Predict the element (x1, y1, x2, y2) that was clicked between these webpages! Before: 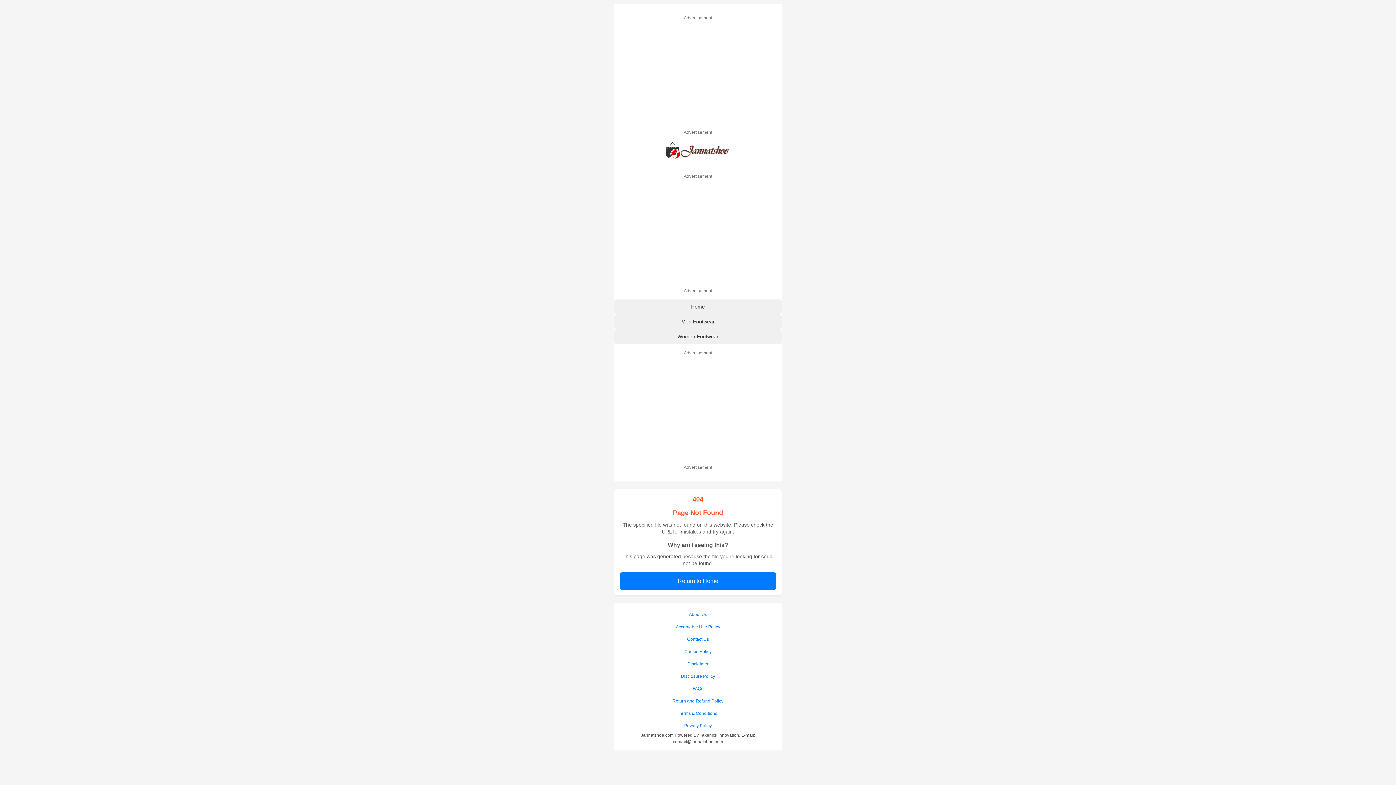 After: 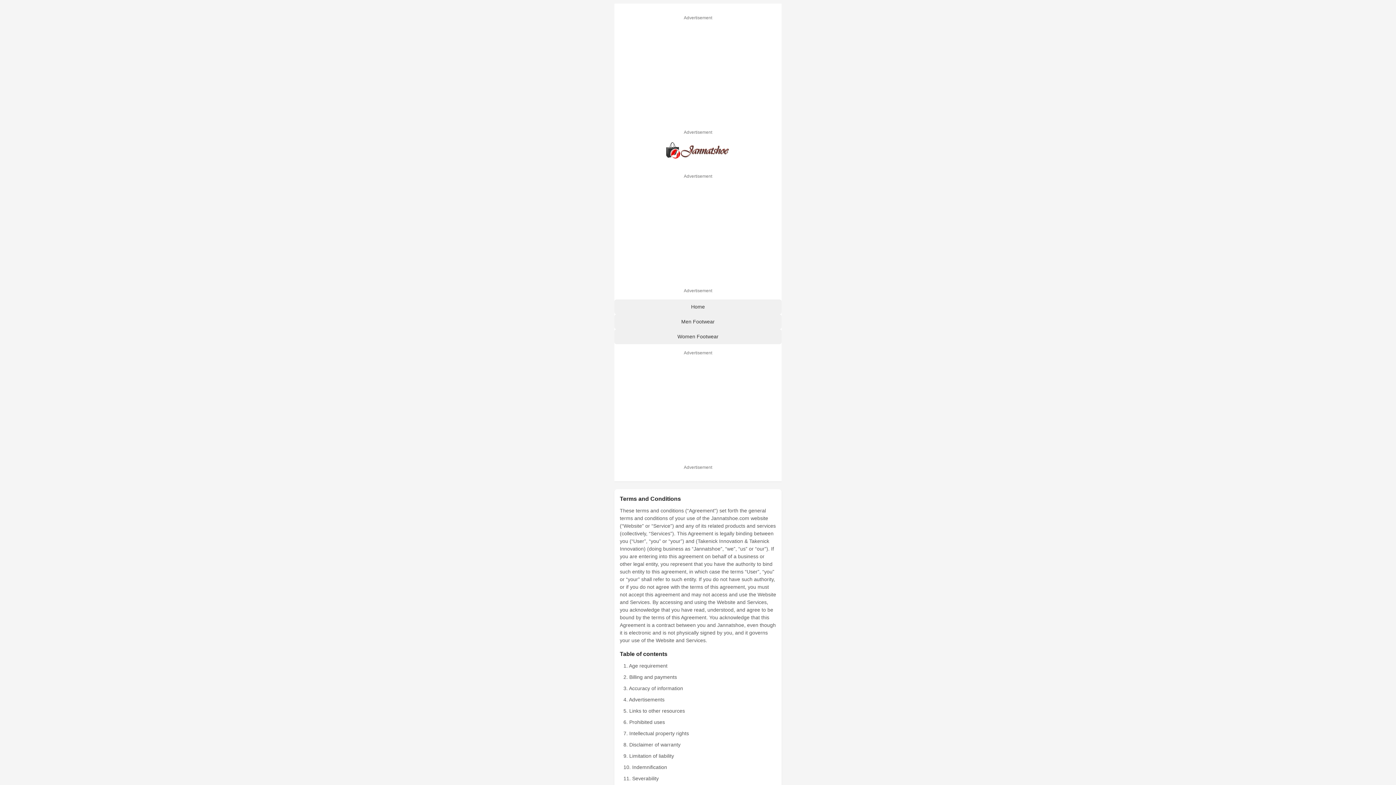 Action: bbox: (620, 707, 776, 719) label: Terms & Conditions